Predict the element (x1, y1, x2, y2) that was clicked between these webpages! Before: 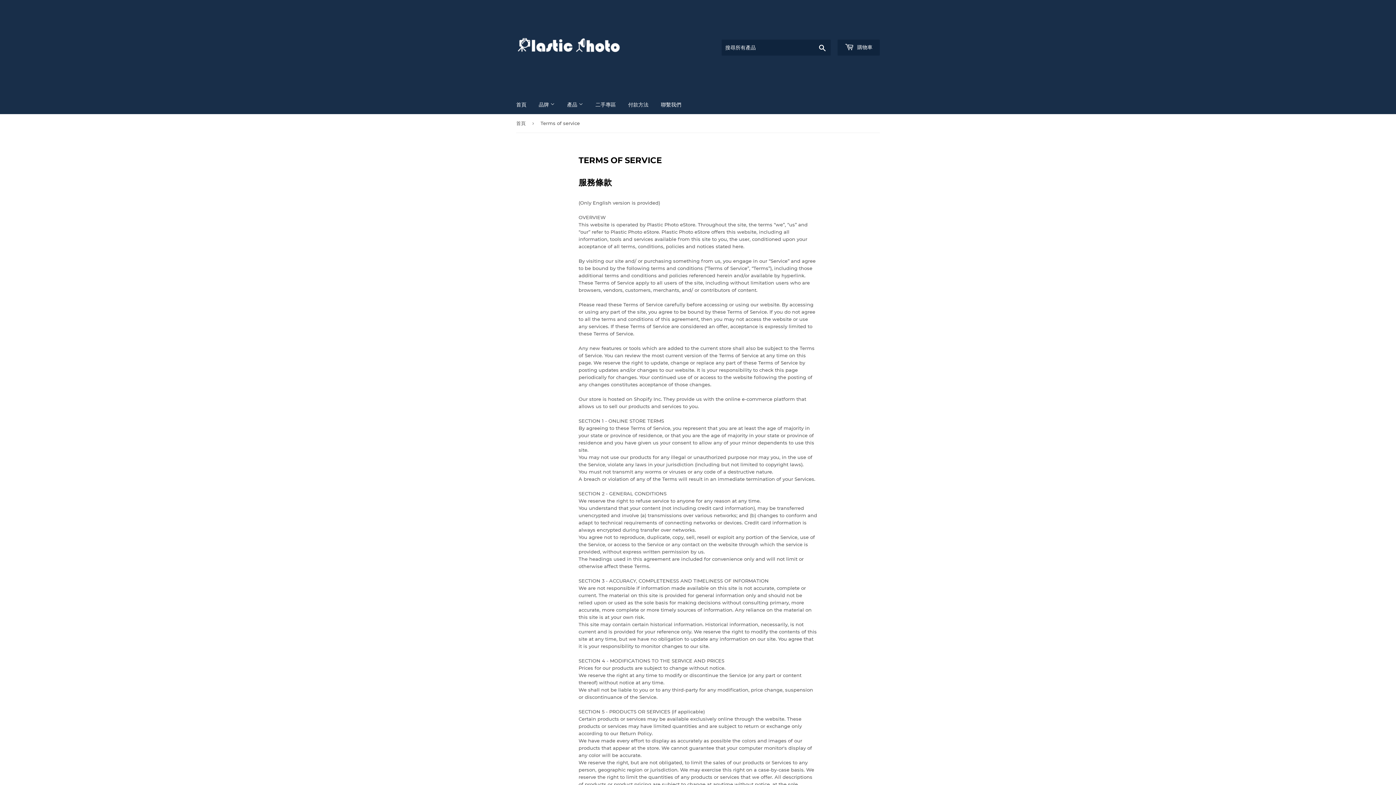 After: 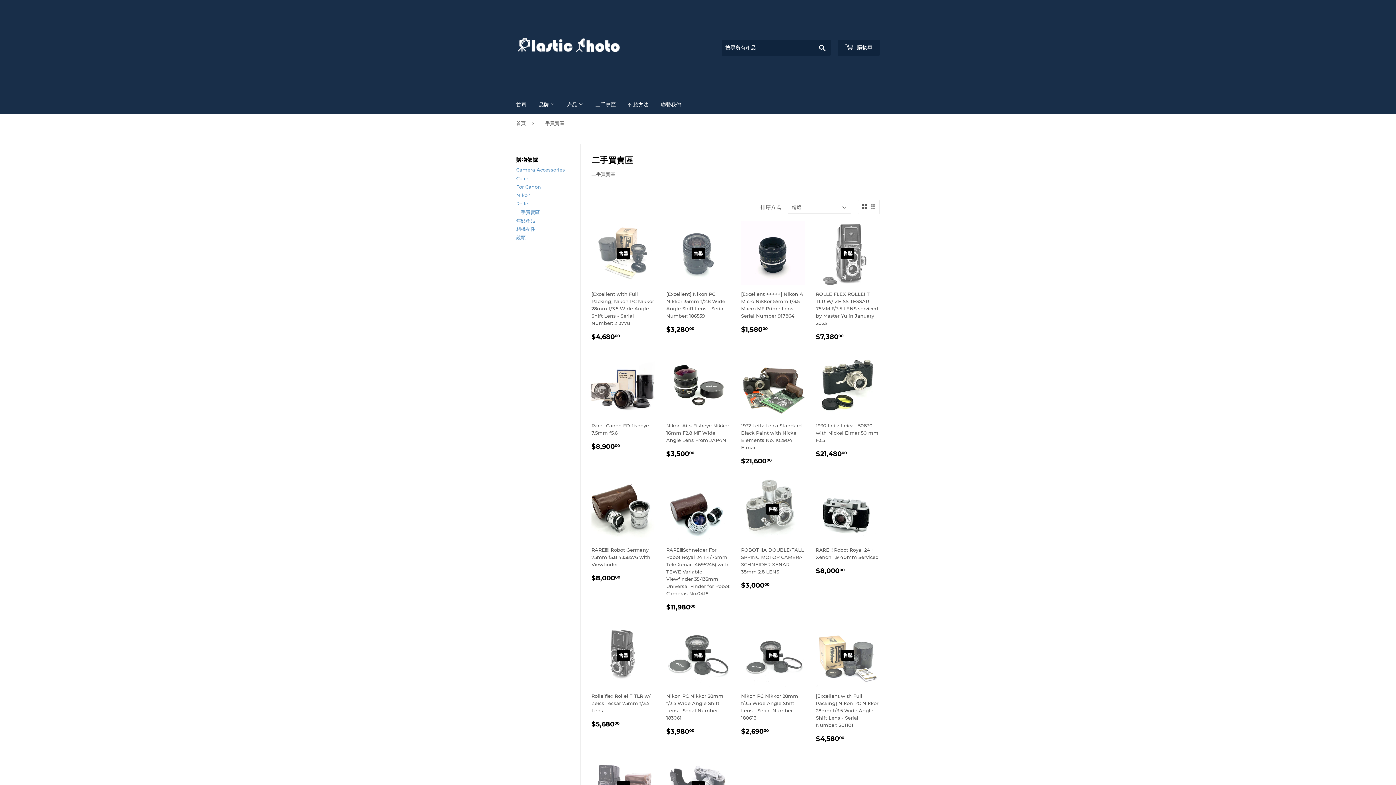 Action: bbox: (590, 95, 621, 114) label: 二手專區